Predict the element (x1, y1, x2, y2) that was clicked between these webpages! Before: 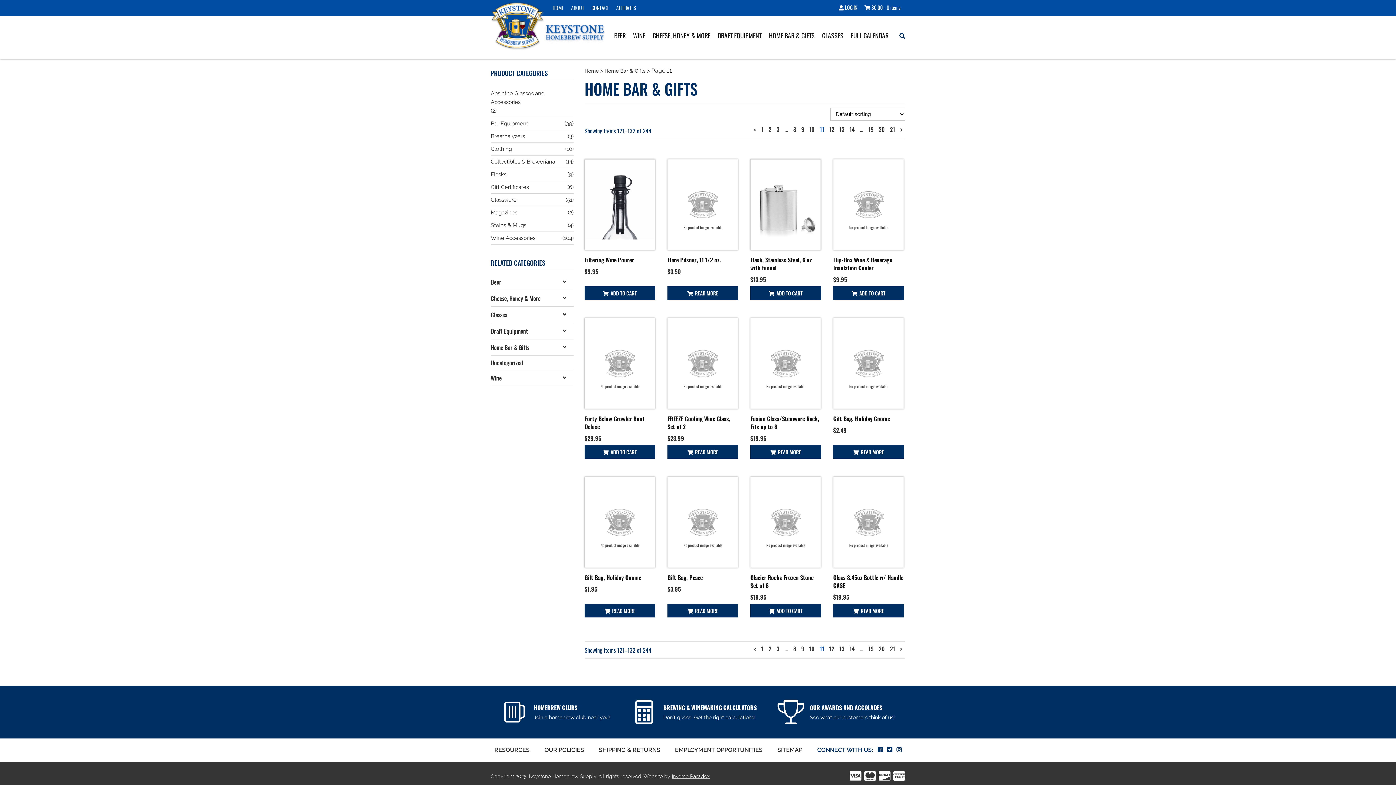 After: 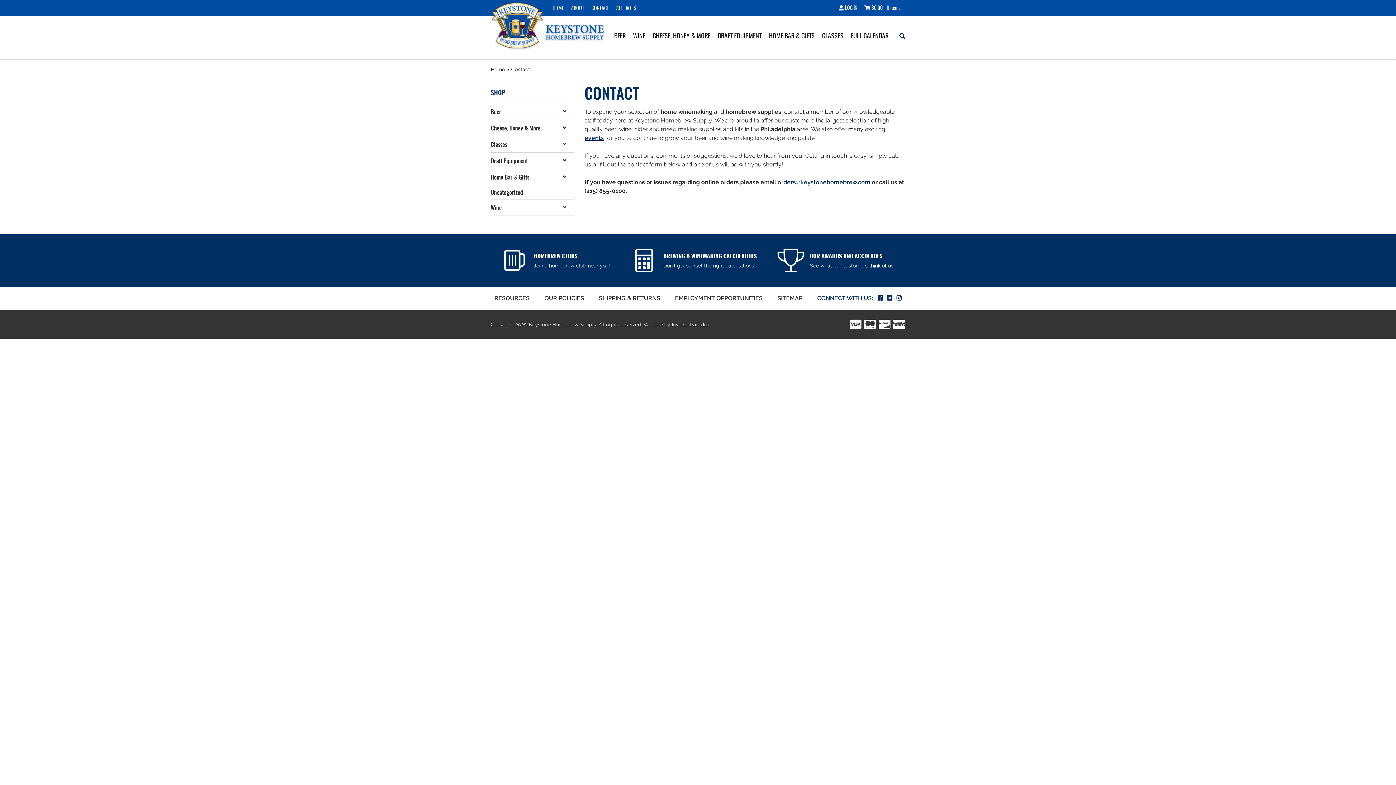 Action: label: CONTACT bbox: (588, 4, 612, 11)